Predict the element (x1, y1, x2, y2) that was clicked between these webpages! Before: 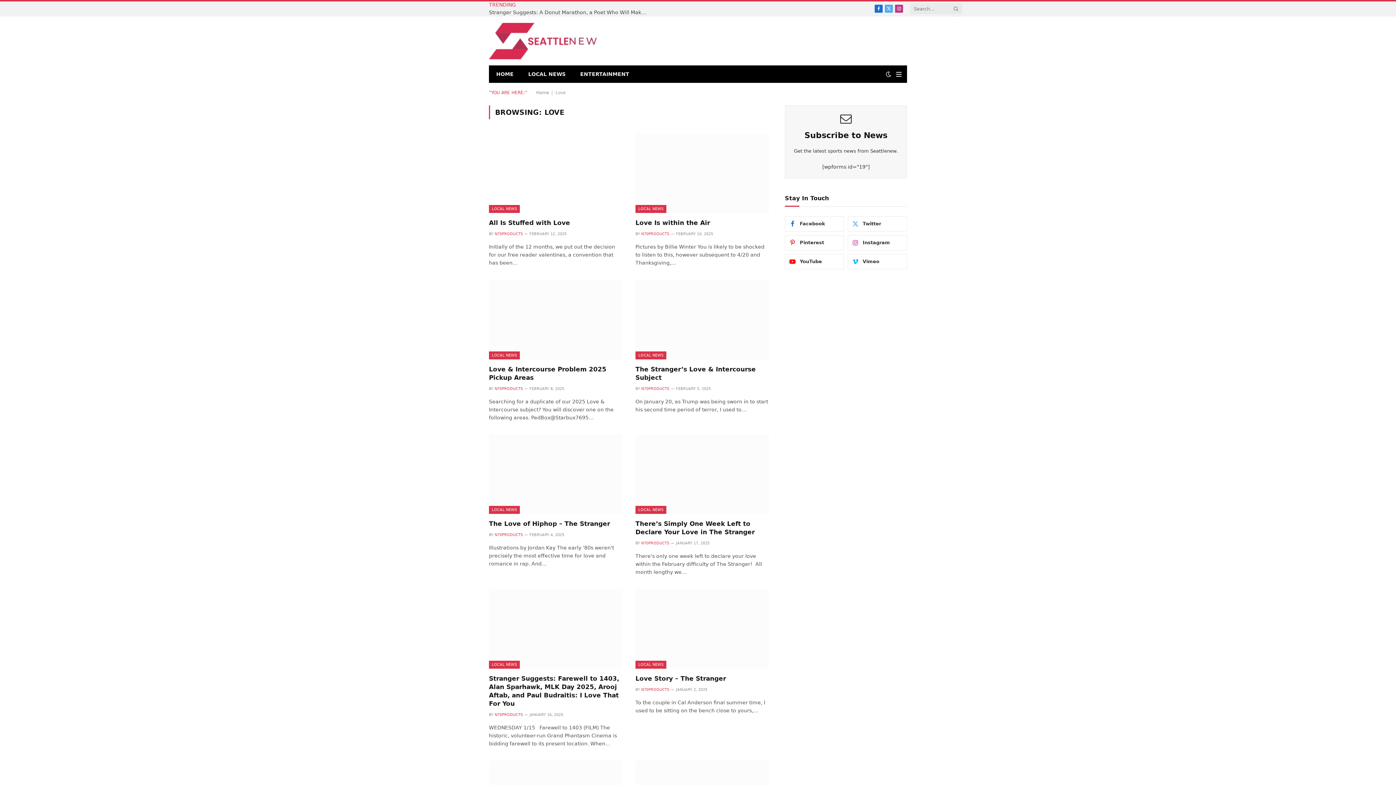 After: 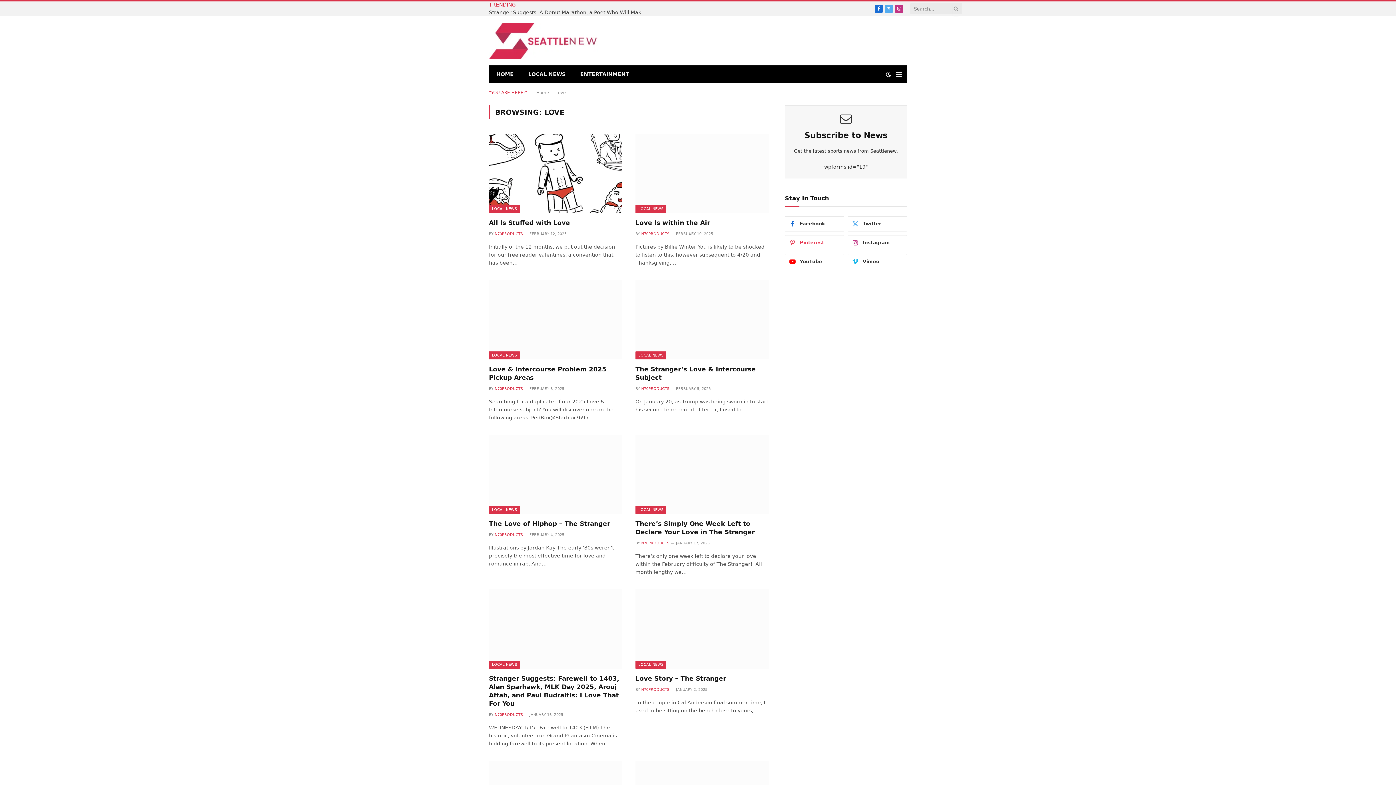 Action: label: Pinterest bbox: (785, 235, 844, 250)